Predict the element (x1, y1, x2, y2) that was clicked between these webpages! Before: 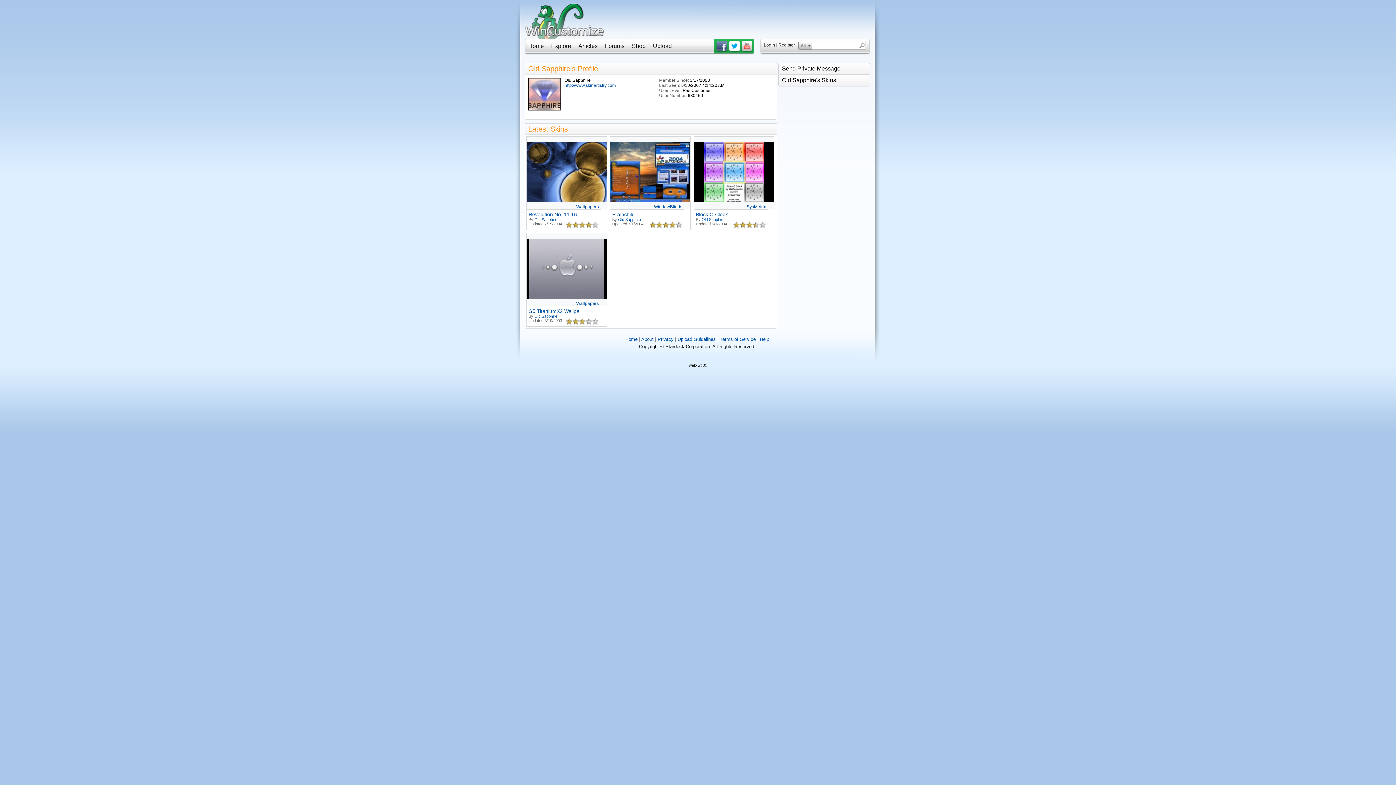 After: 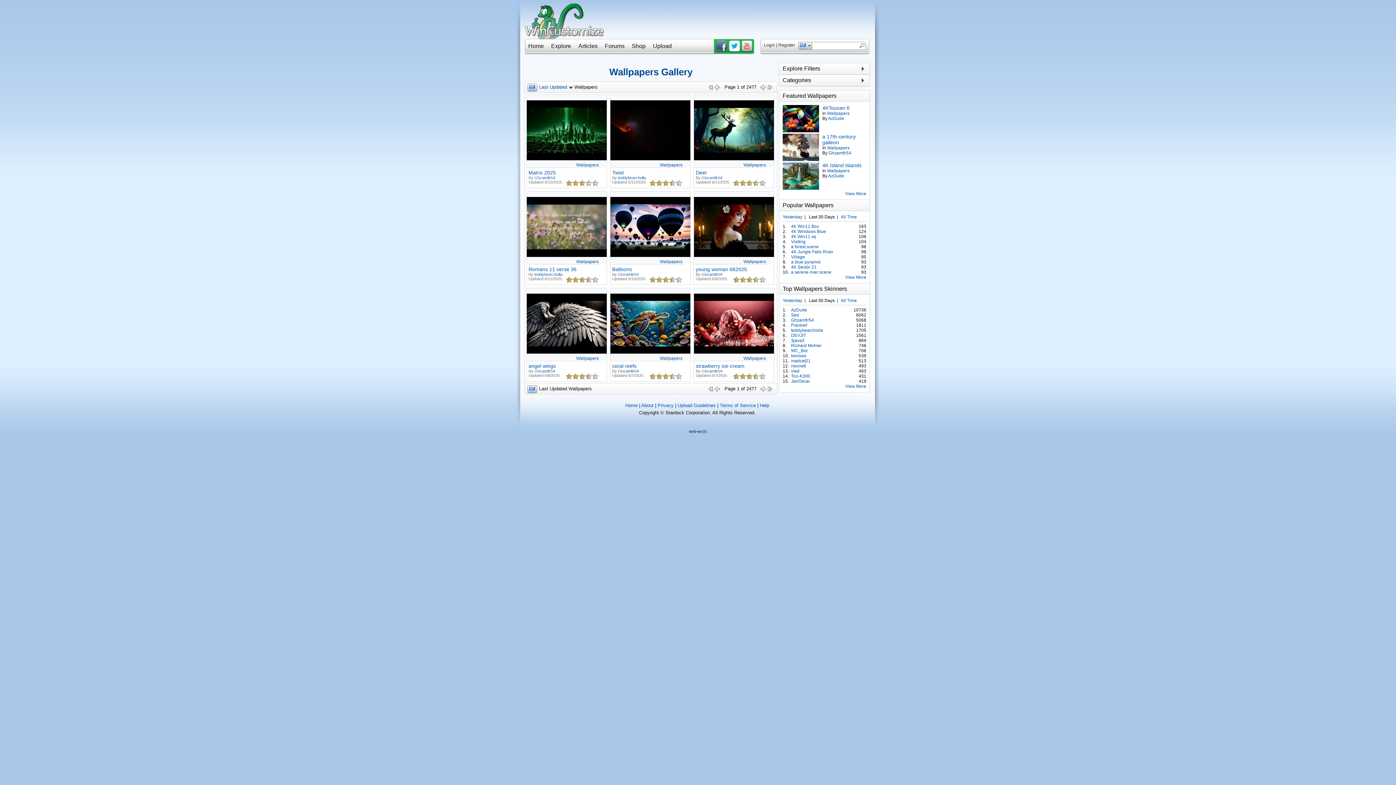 Action: bbox: (576, 204, 598, 209) label: Wallpapers